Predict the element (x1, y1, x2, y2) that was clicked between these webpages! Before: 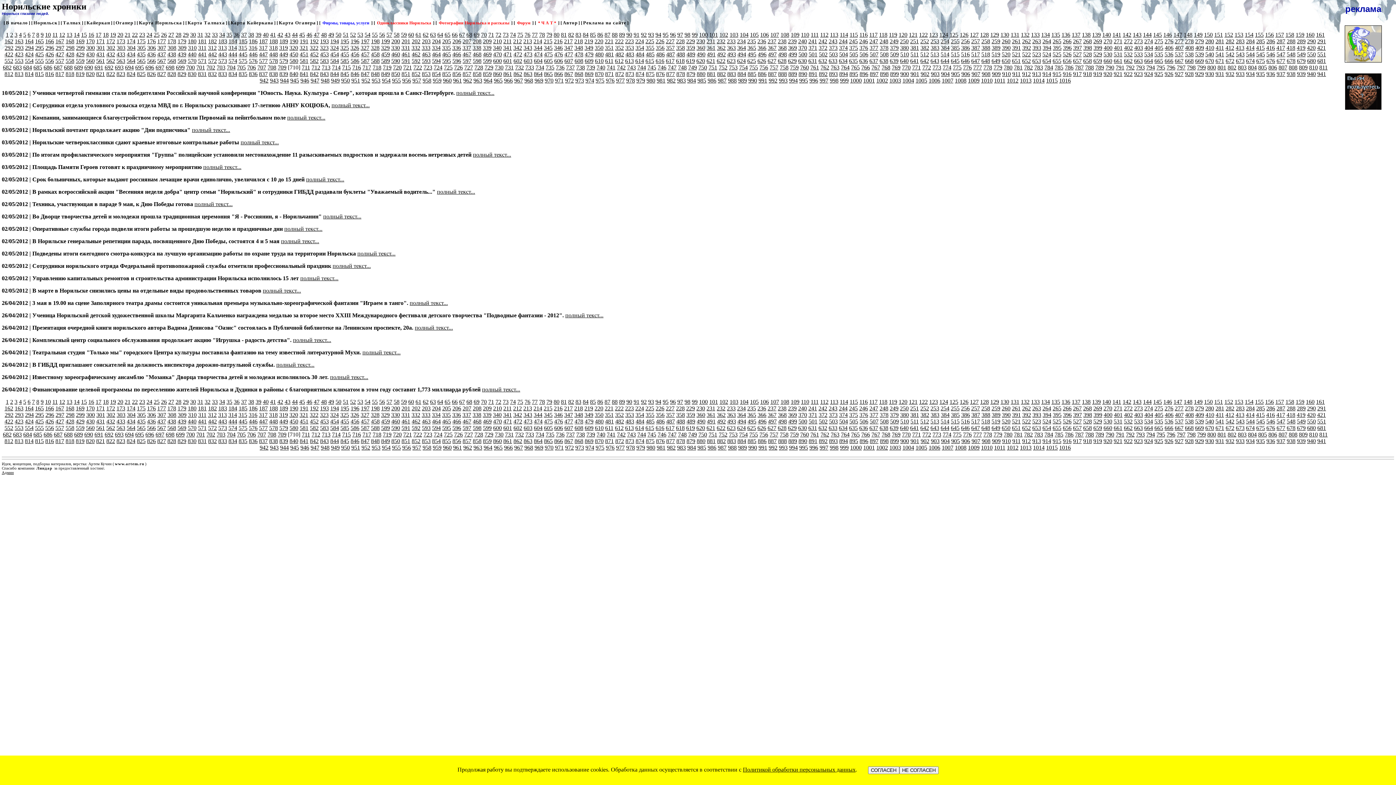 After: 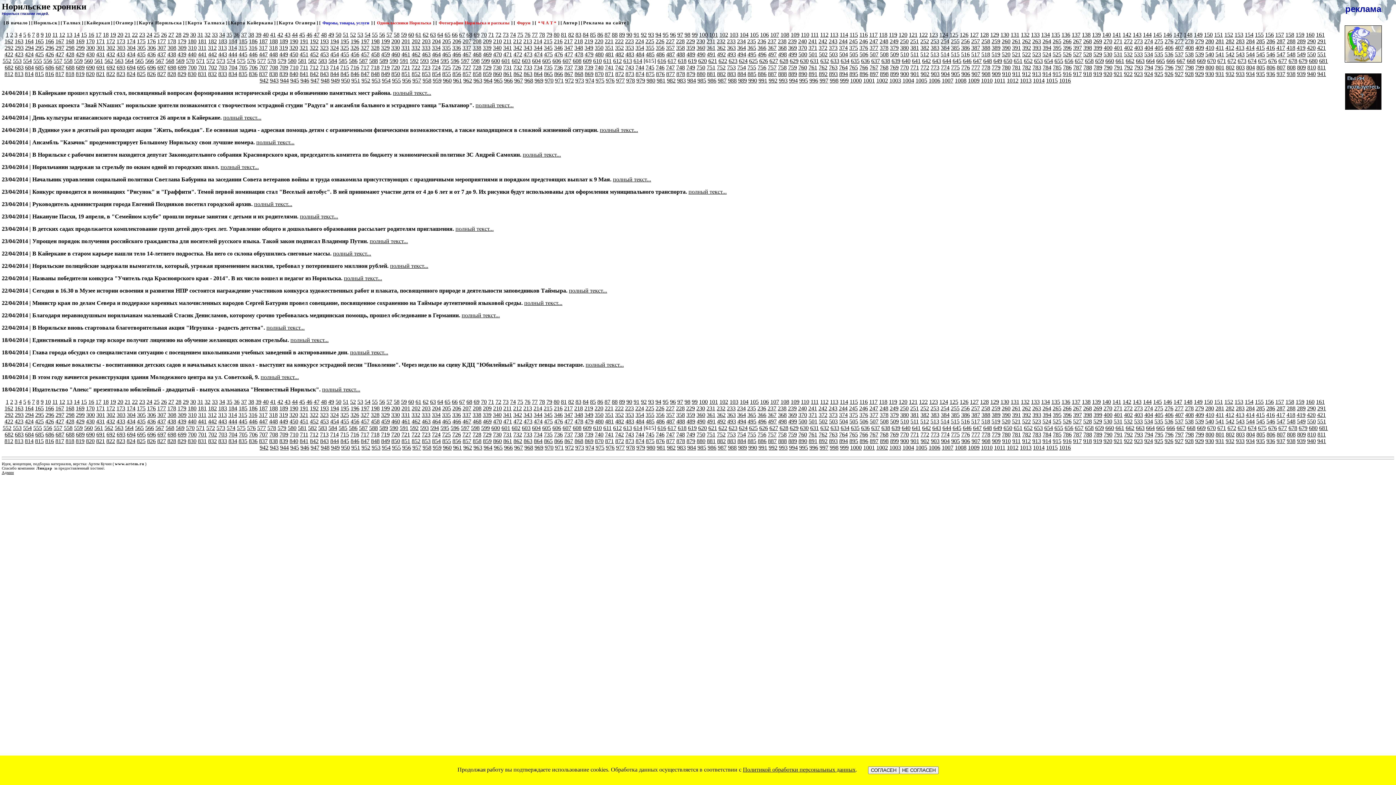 Action: label: 615 bbox: (645, 425, 654, 431)